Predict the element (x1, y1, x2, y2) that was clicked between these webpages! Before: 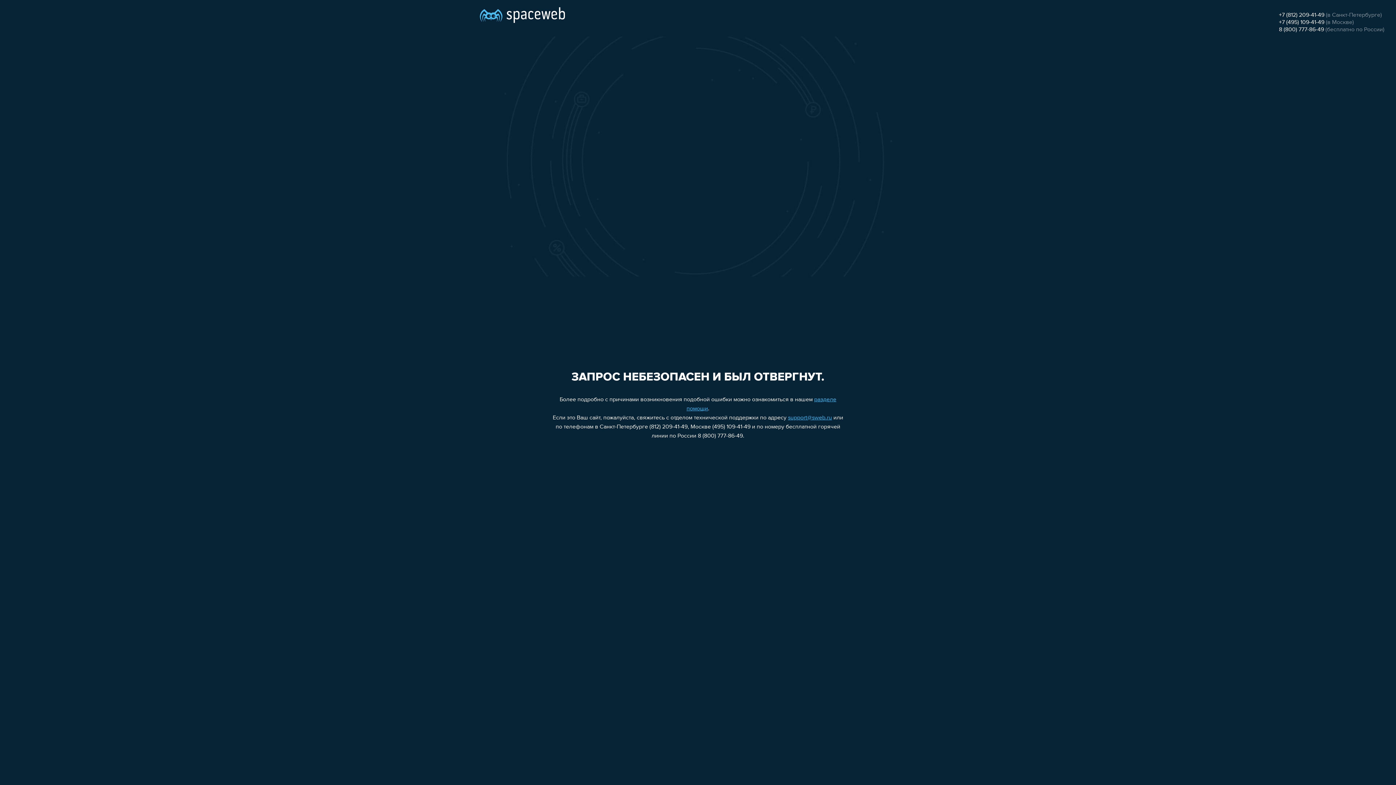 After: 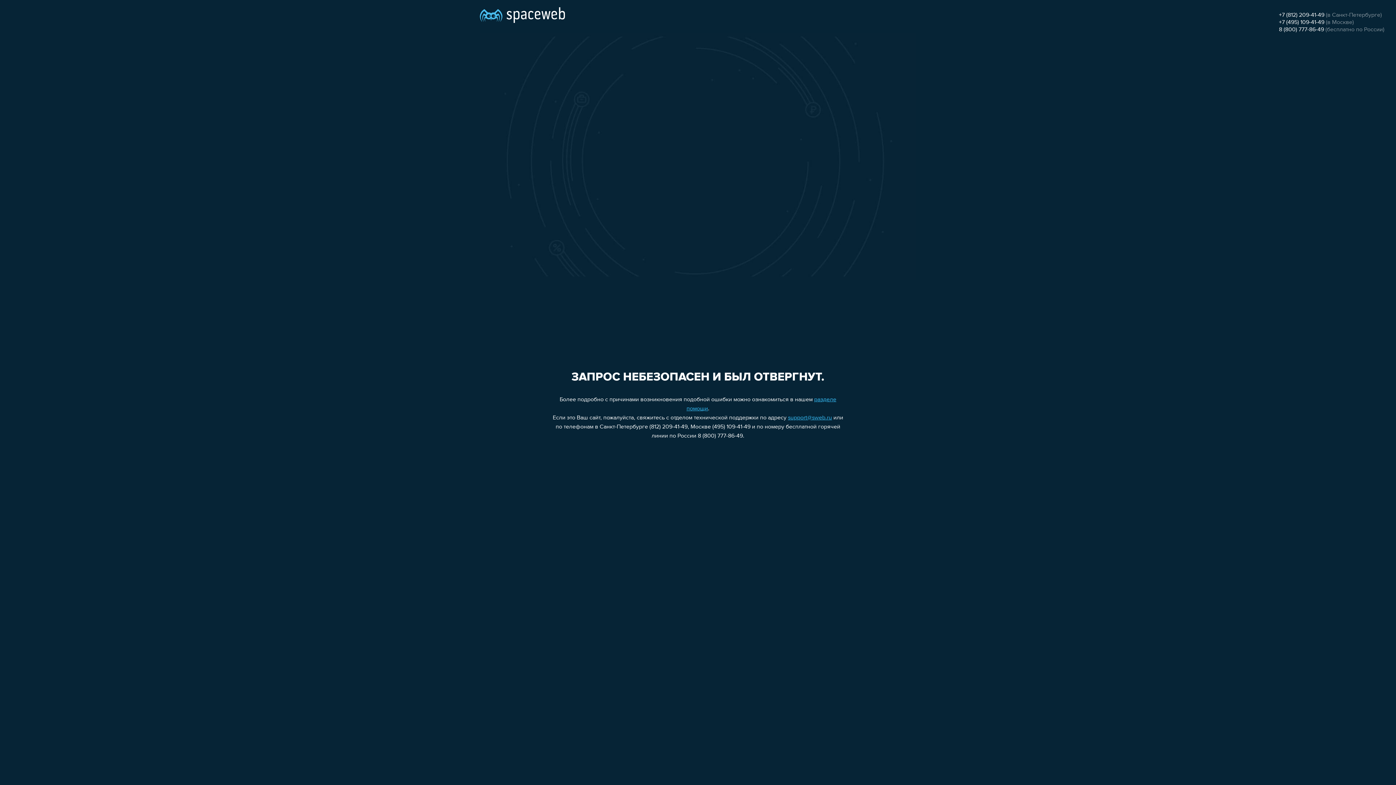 Action: bbox: (1279, 12, 1324, 18) label: +7 (812) 209-41-49